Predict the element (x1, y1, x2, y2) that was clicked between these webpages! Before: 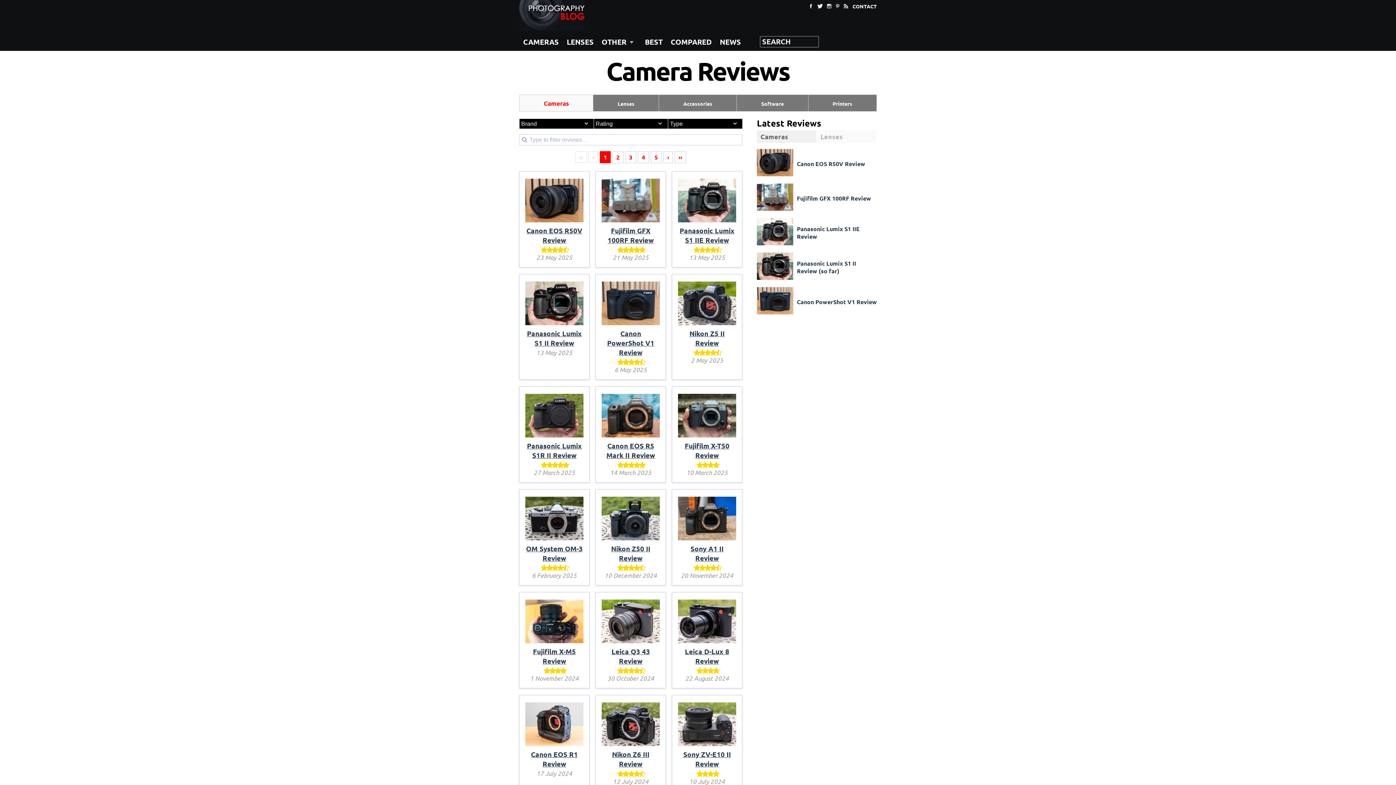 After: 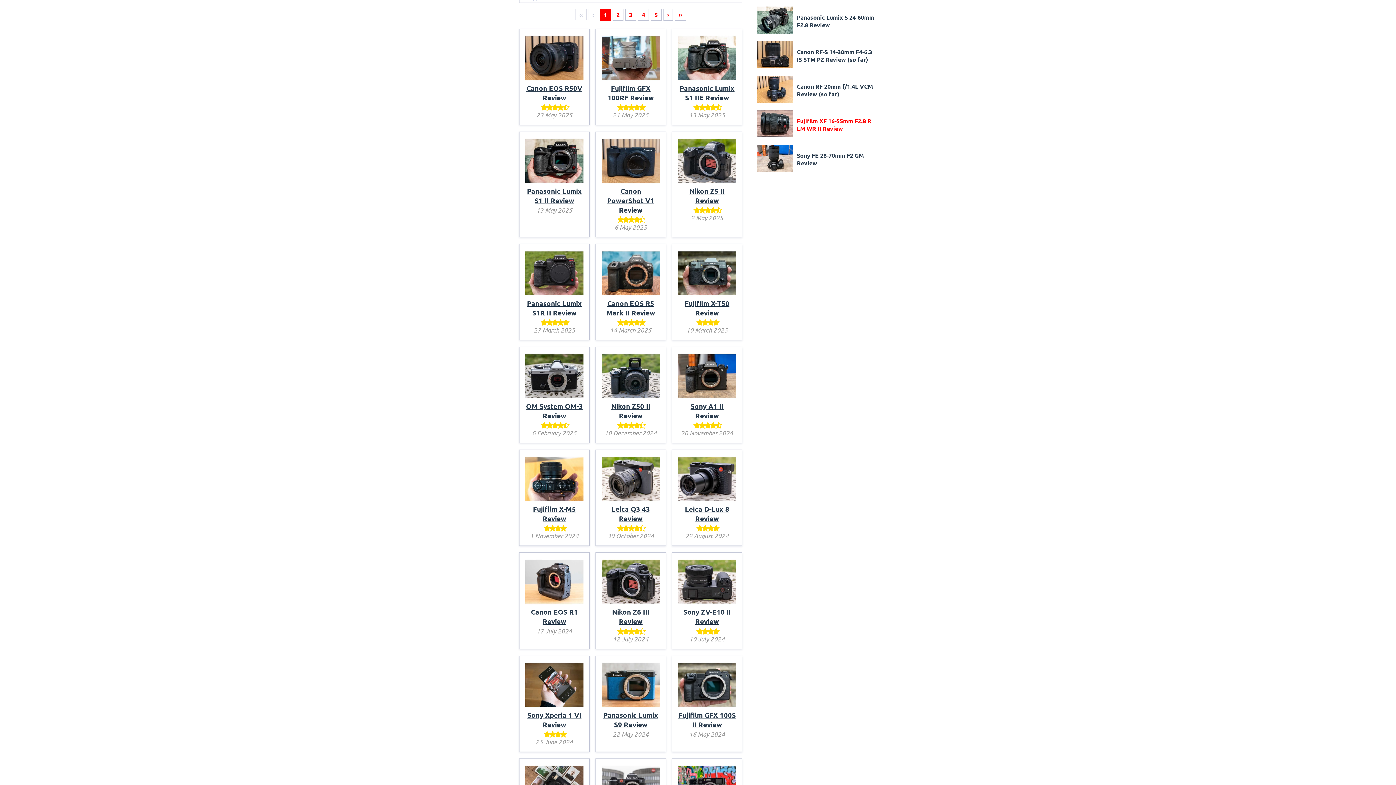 Action: label: Lenses bbox: (817, 130, 877, 142)